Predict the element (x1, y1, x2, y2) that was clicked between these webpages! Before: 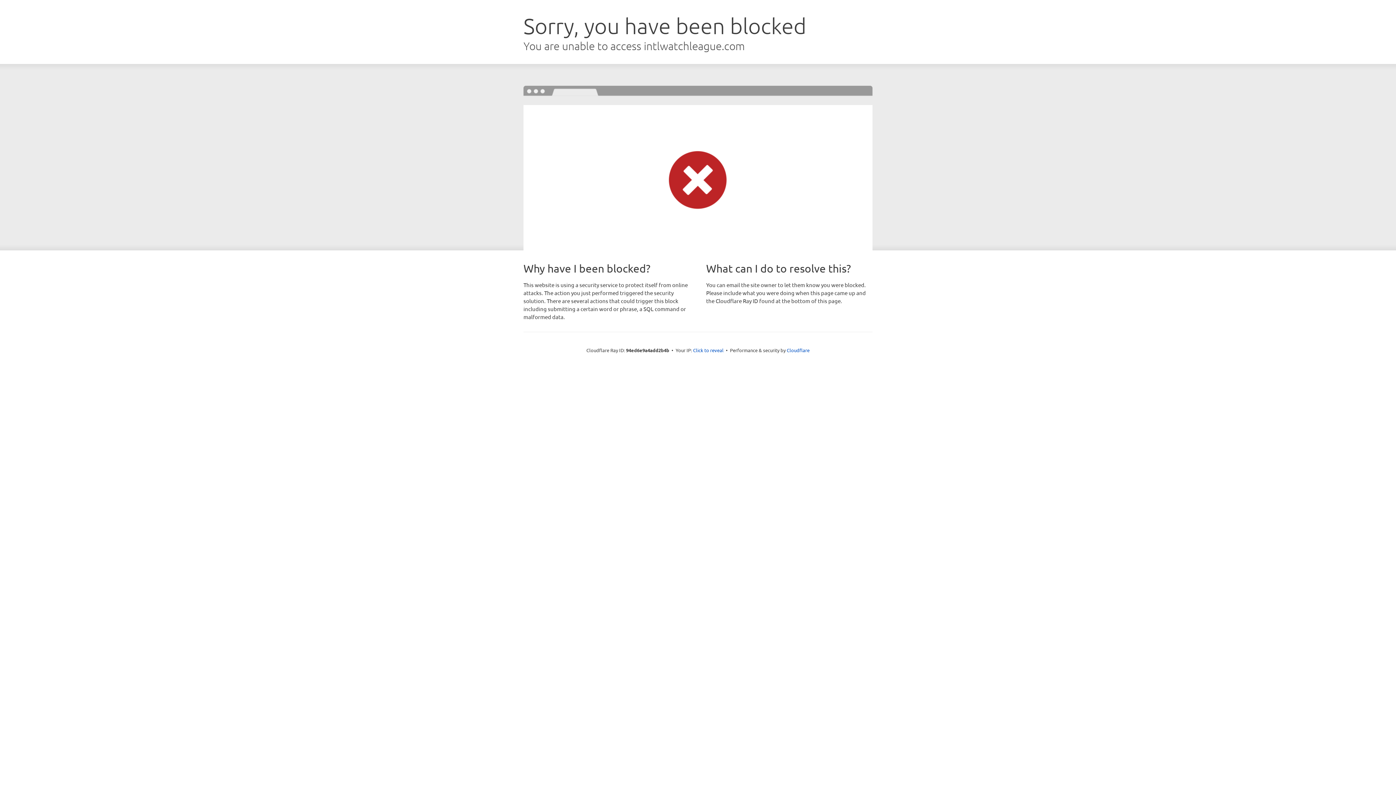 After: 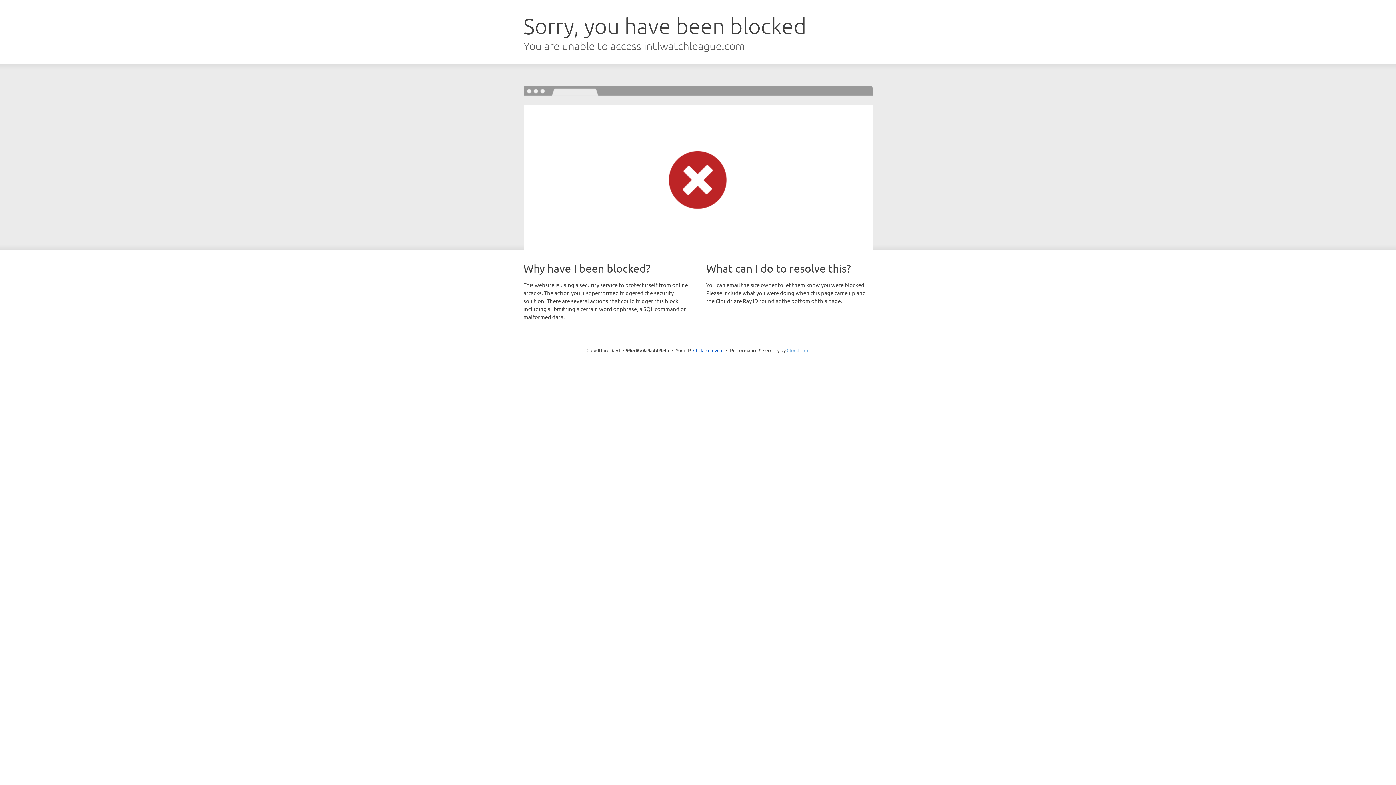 Action: label: Cloudflare bbox: (786, 347, 809, 353)